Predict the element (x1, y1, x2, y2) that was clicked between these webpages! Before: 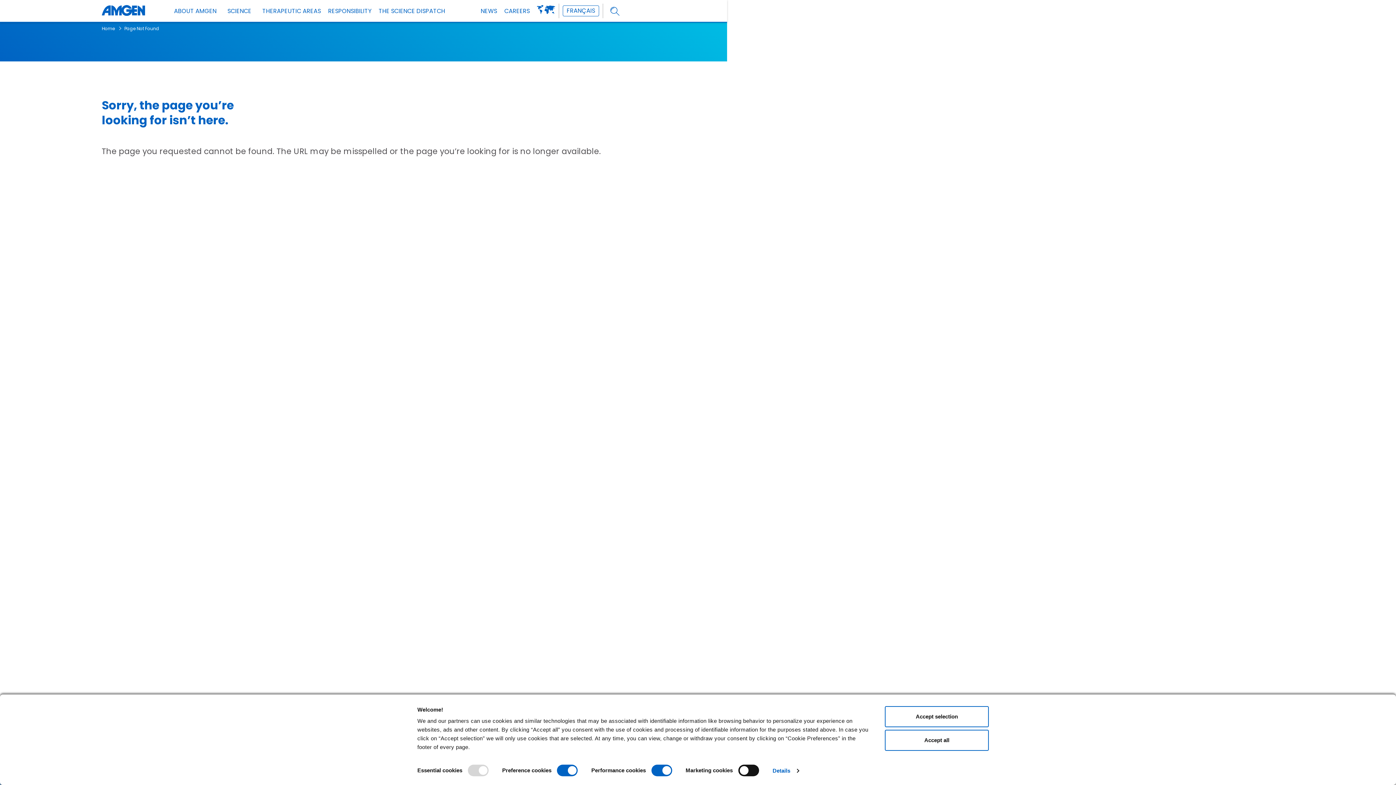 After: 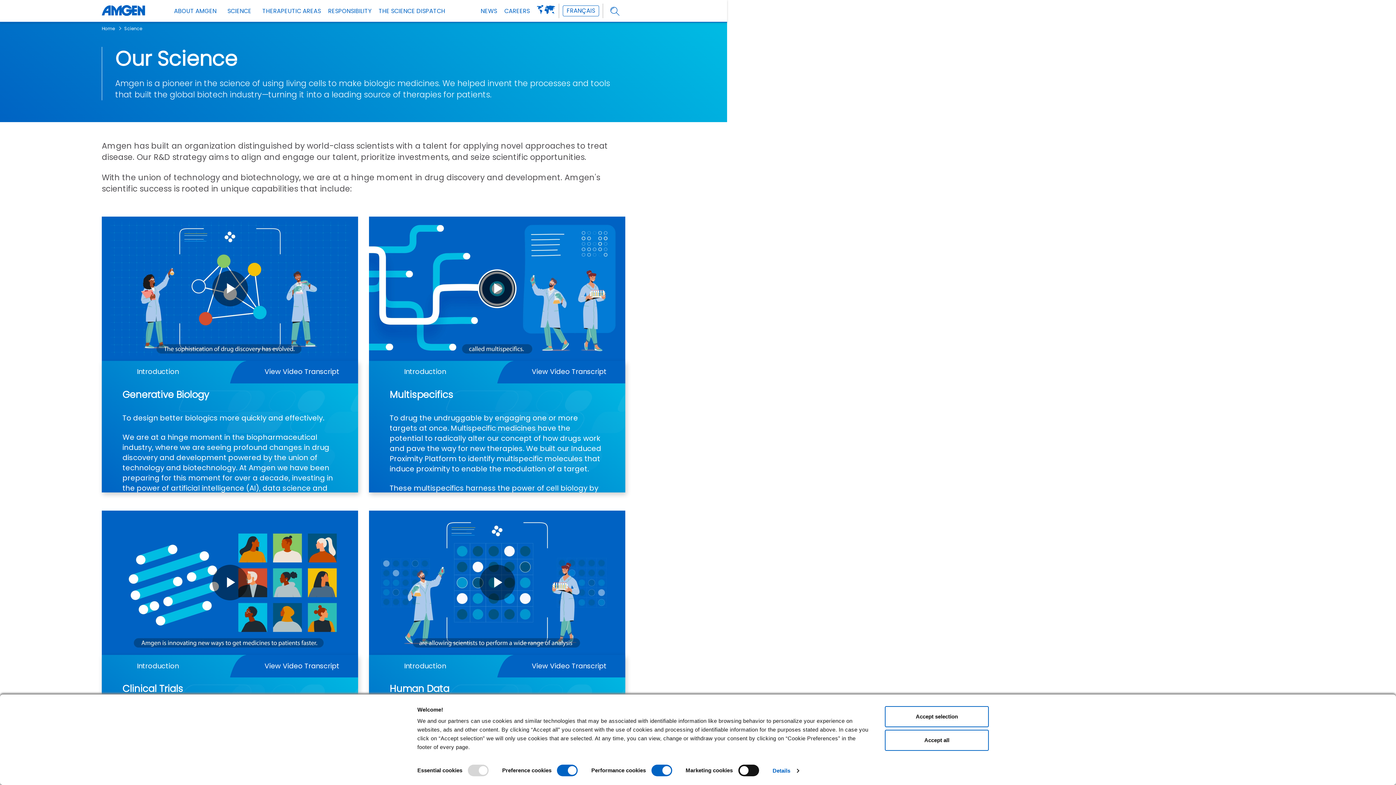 Action: bbox: (223, 0, 255, 21) label: SCIENCE